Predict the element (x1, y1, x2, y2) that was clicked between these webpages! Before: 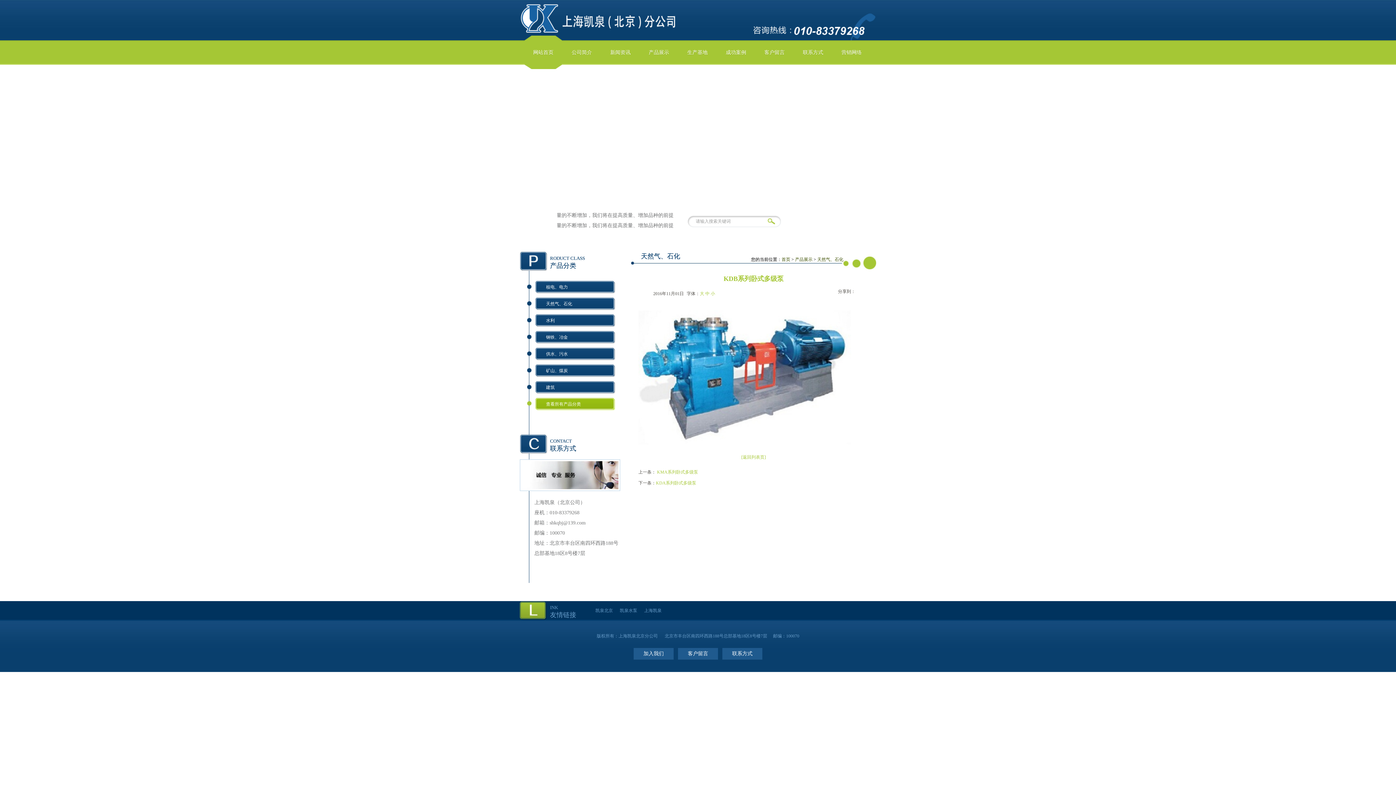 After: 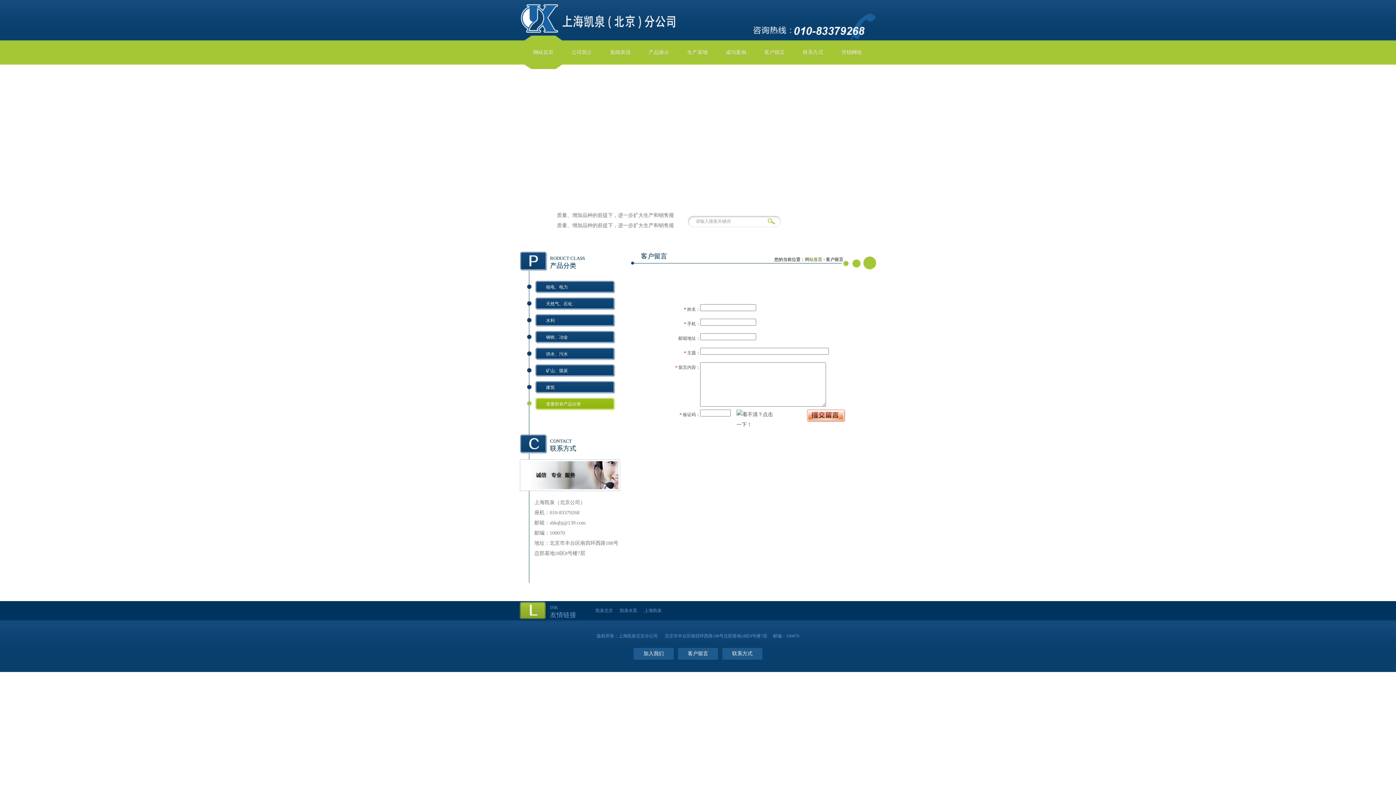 Action: label: 客户留言 bbox: (764, 49, 784, 55)